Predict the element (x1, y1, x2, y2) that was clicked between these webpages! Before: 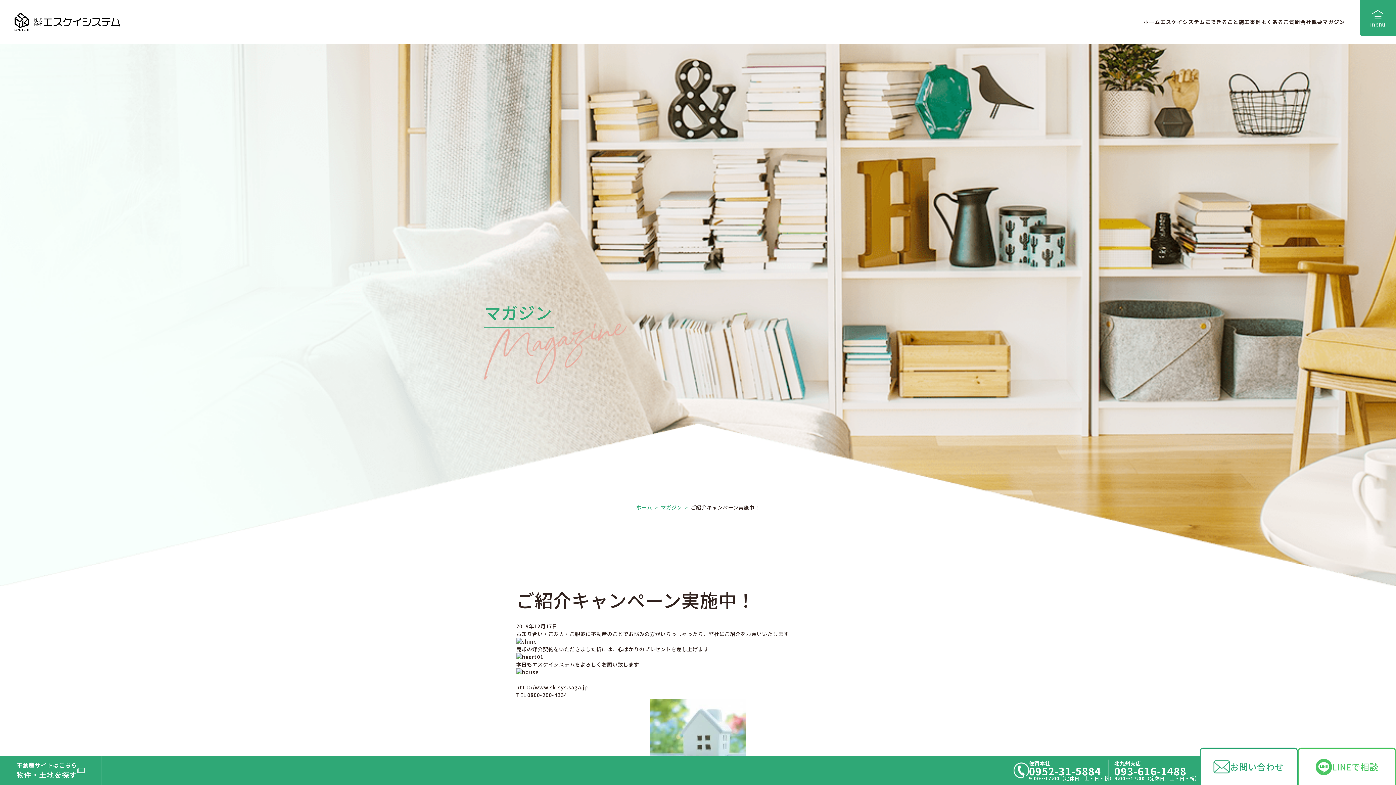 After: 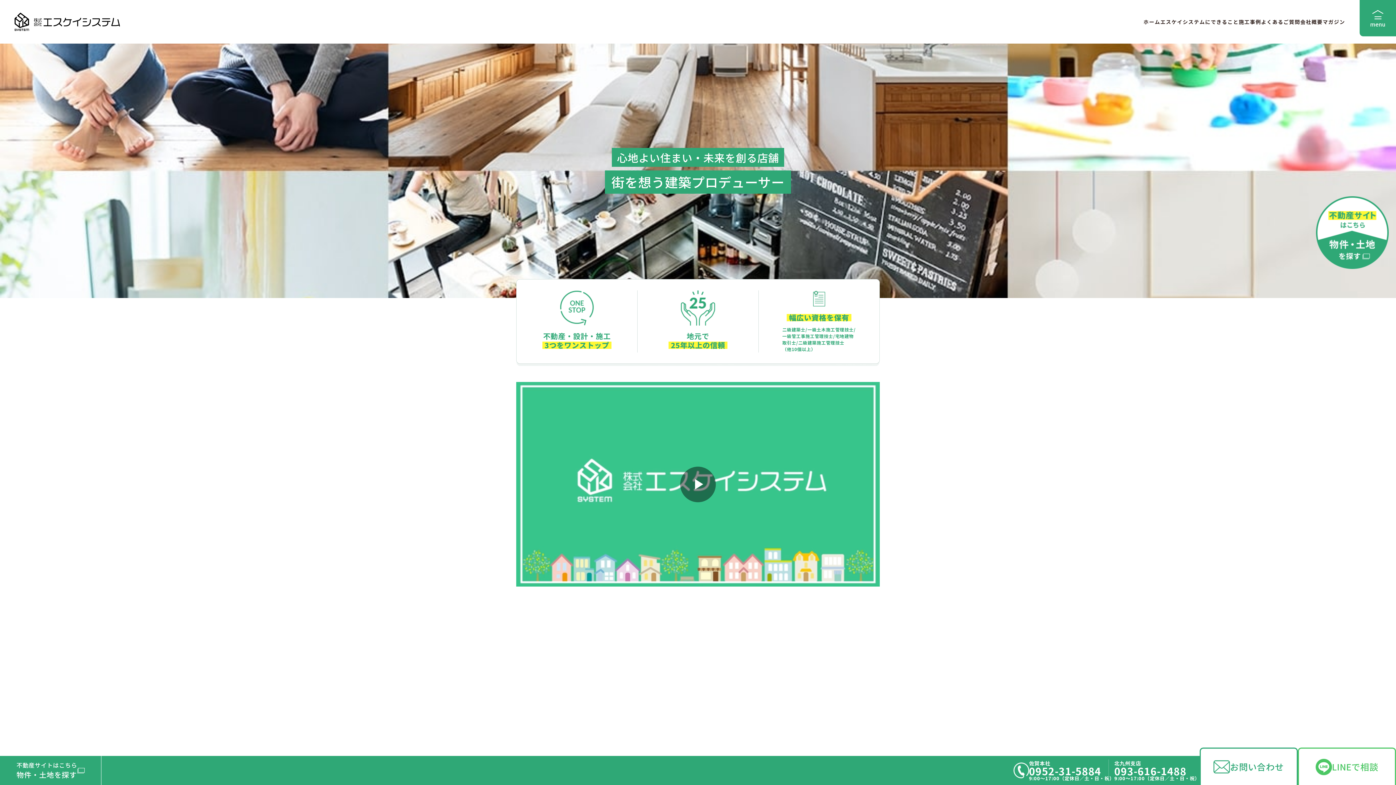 Action: label: ホーム bbox: (1143, 0, 1160, 43)